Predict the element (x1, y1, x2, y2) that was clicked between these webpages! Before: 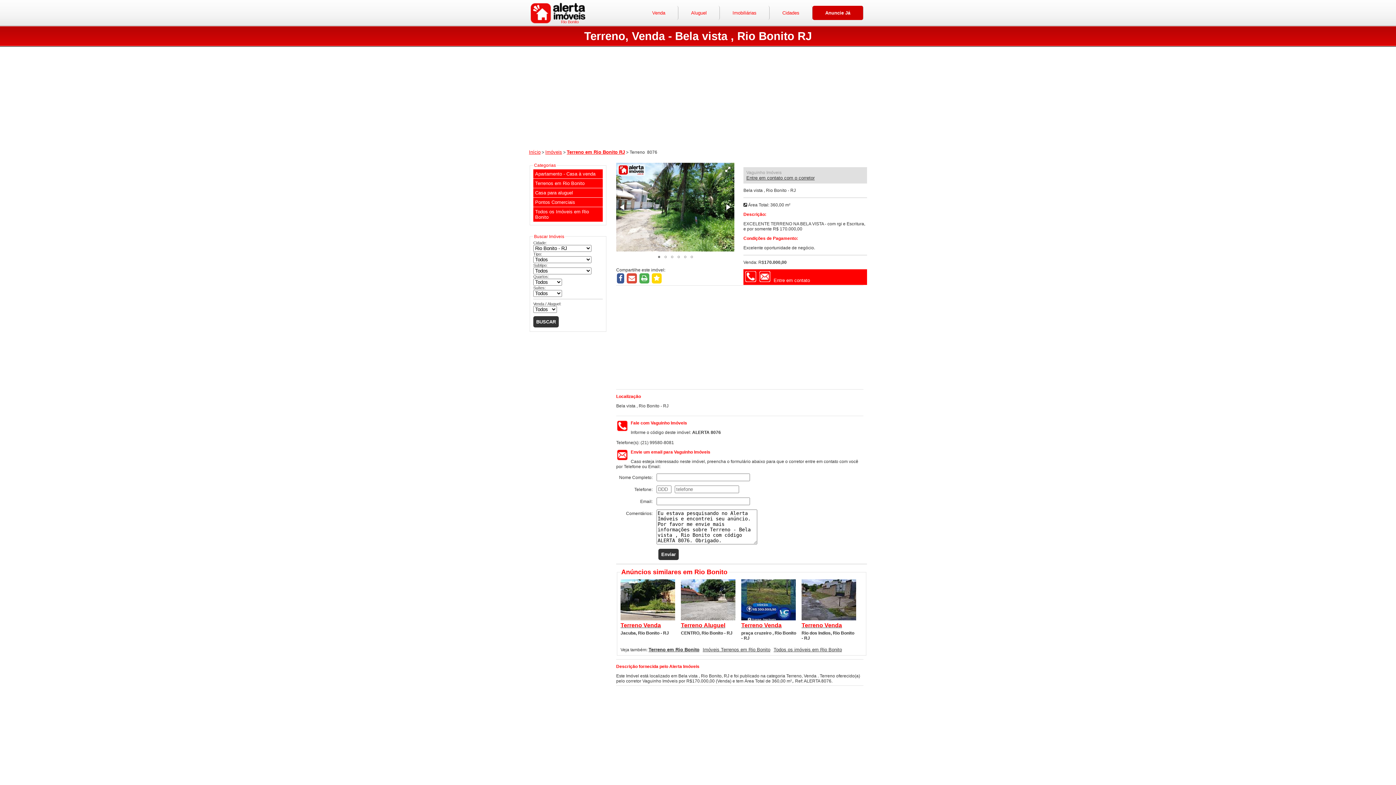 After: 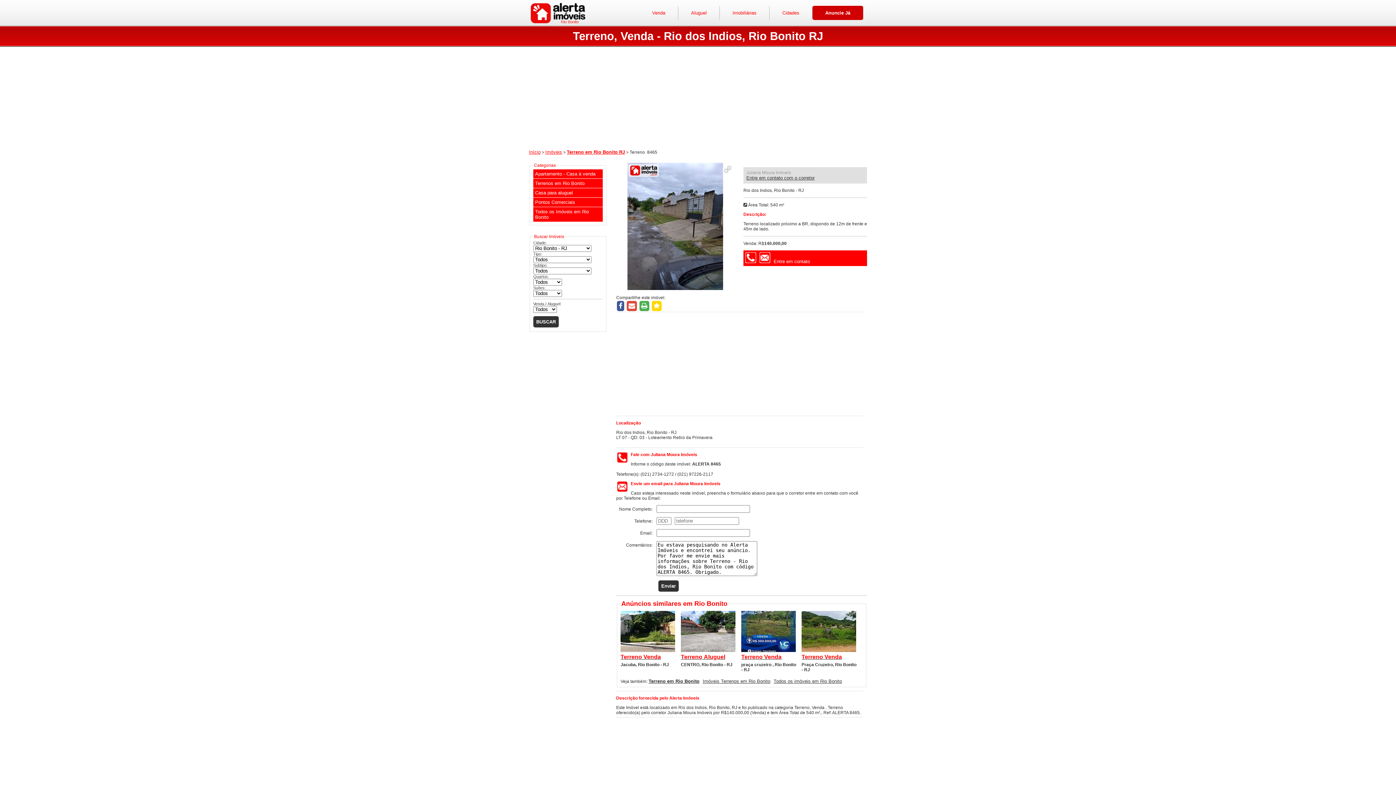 Action: bbox: (801, 616, 856, 621)